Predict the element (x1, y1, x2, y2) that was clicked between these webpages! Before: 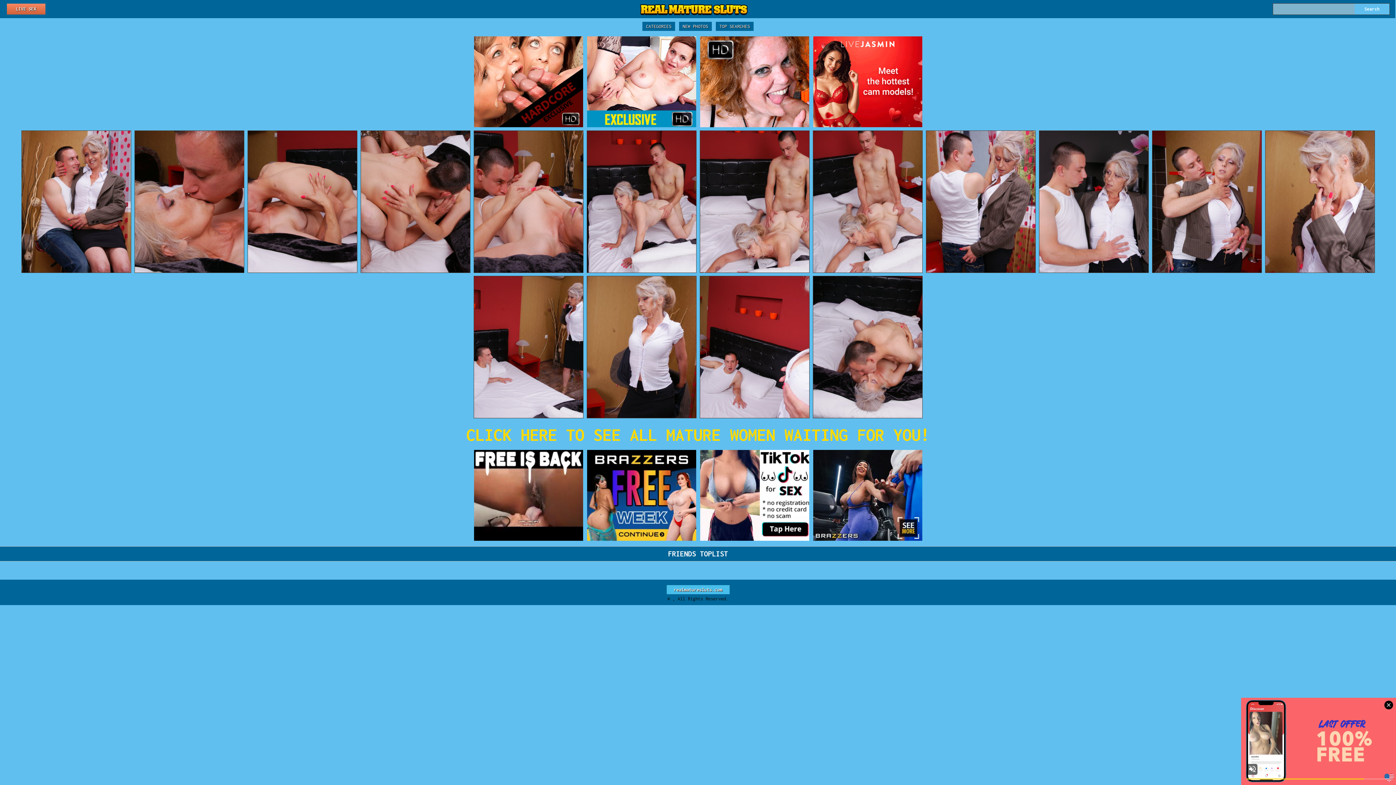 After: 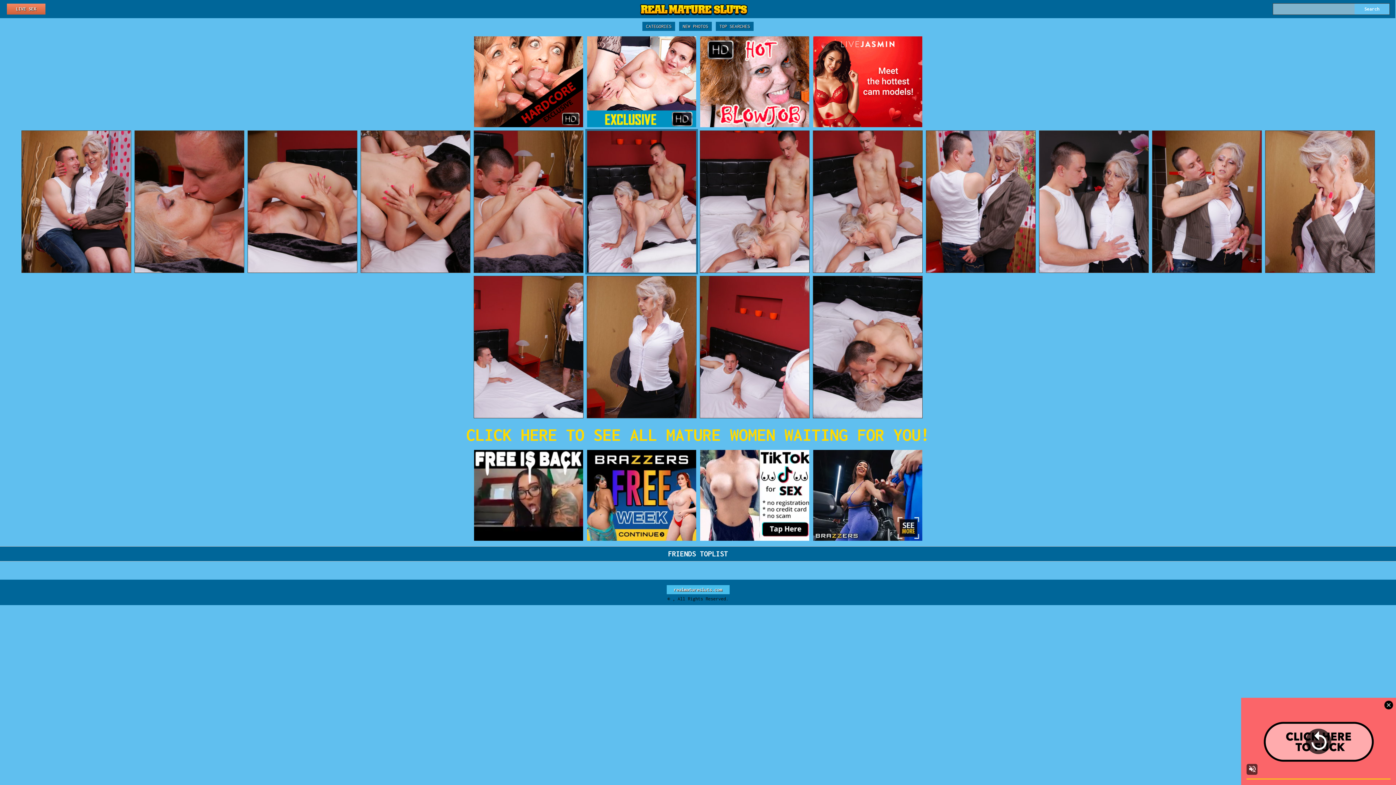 Action: bbox: (587, 130, 696, 272)